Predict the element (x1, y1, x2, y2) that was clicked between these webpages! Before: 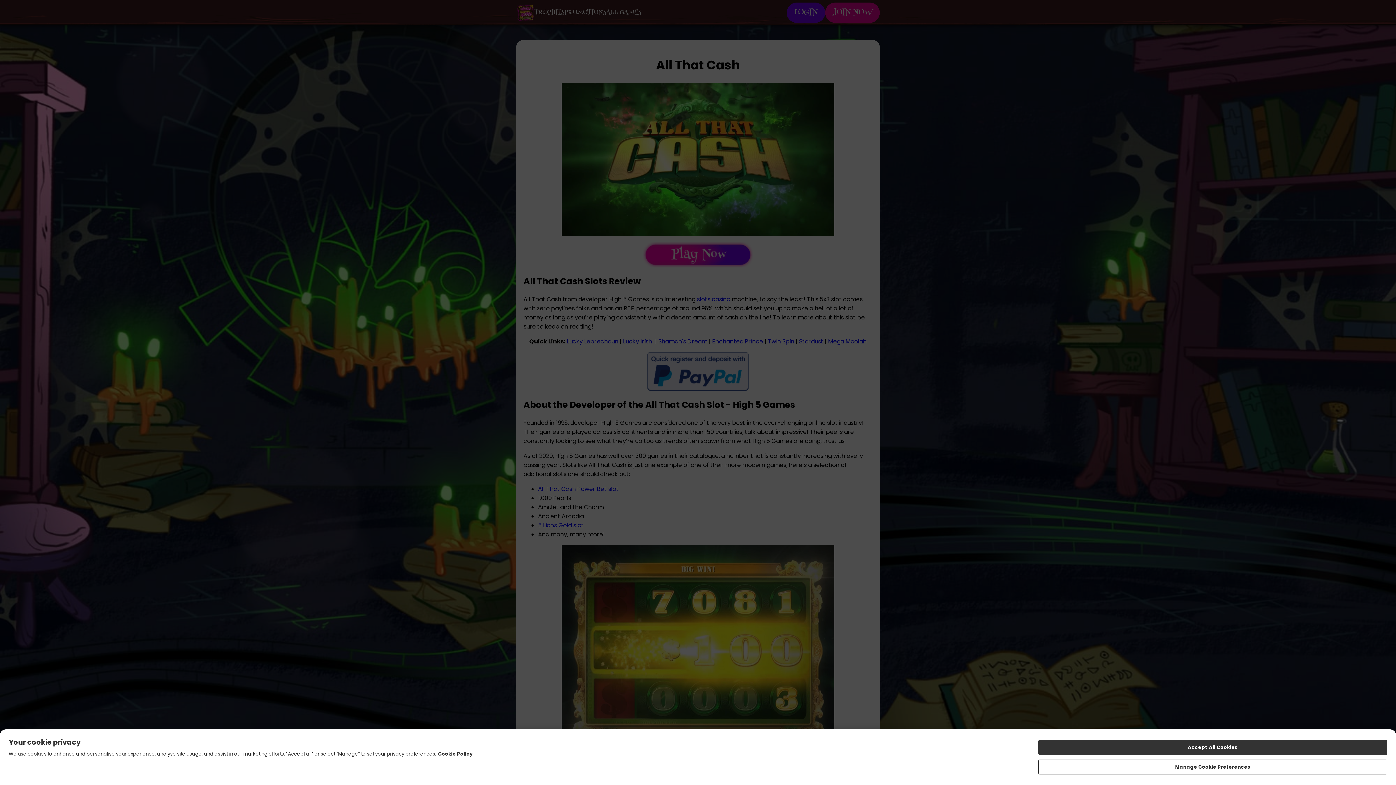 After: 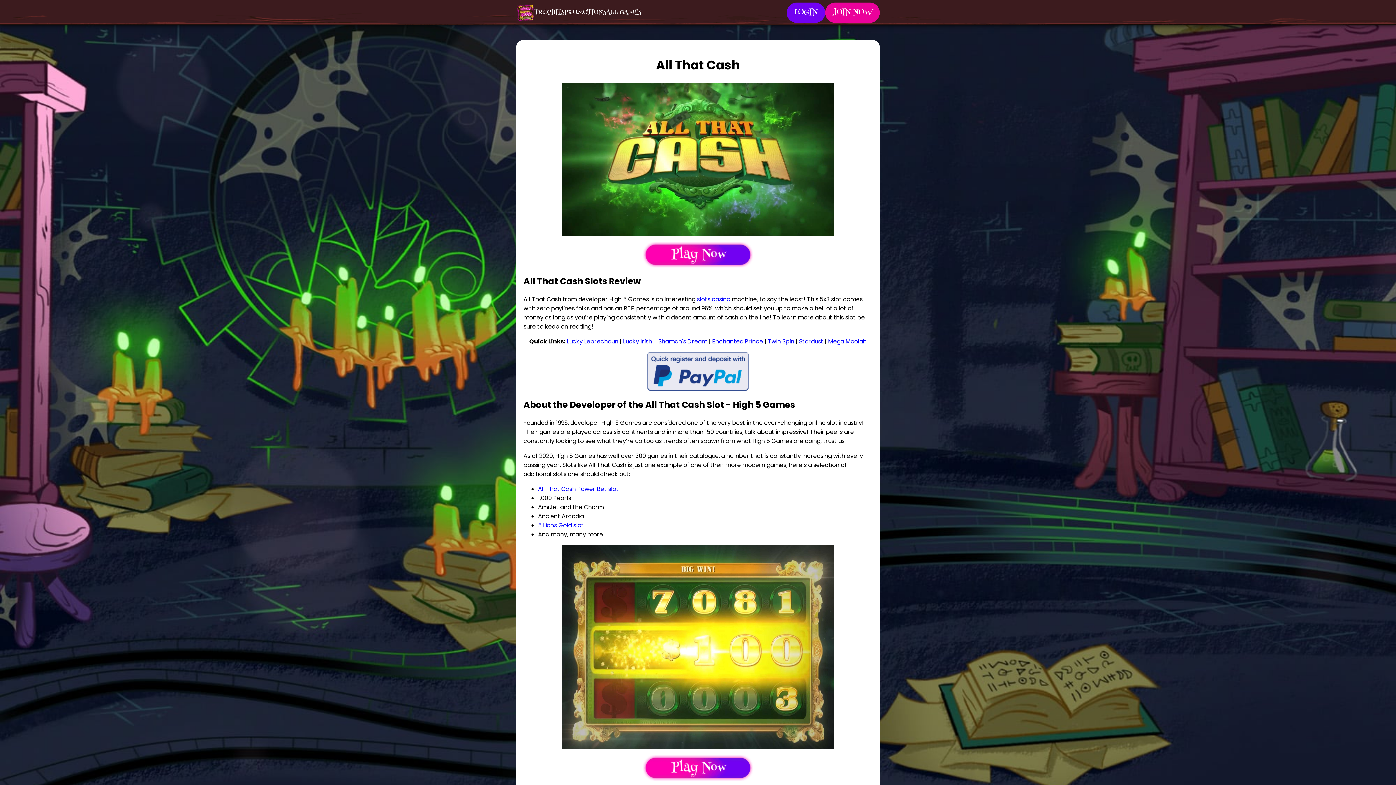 Action: bbox: (1038, 740, 1387, 755) label: Accept All Cookies